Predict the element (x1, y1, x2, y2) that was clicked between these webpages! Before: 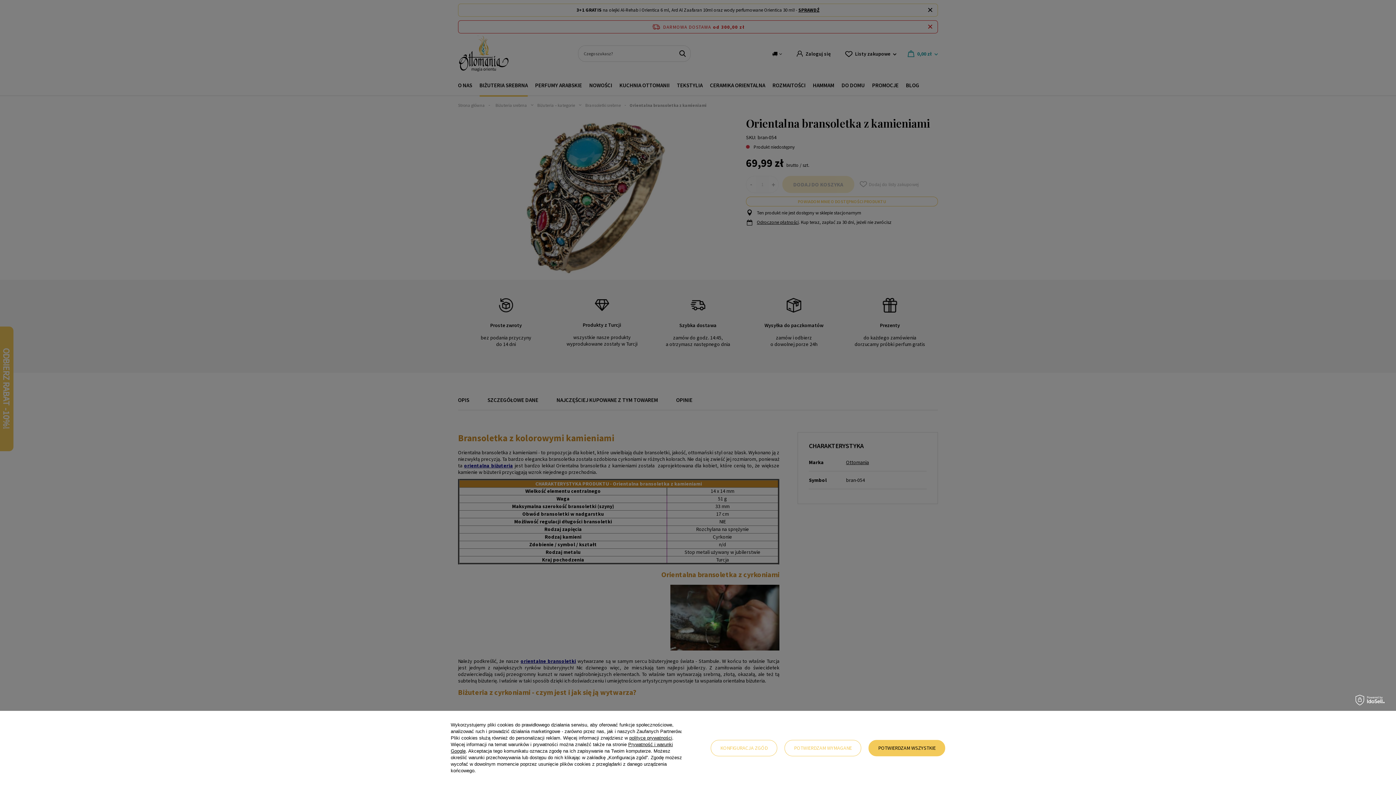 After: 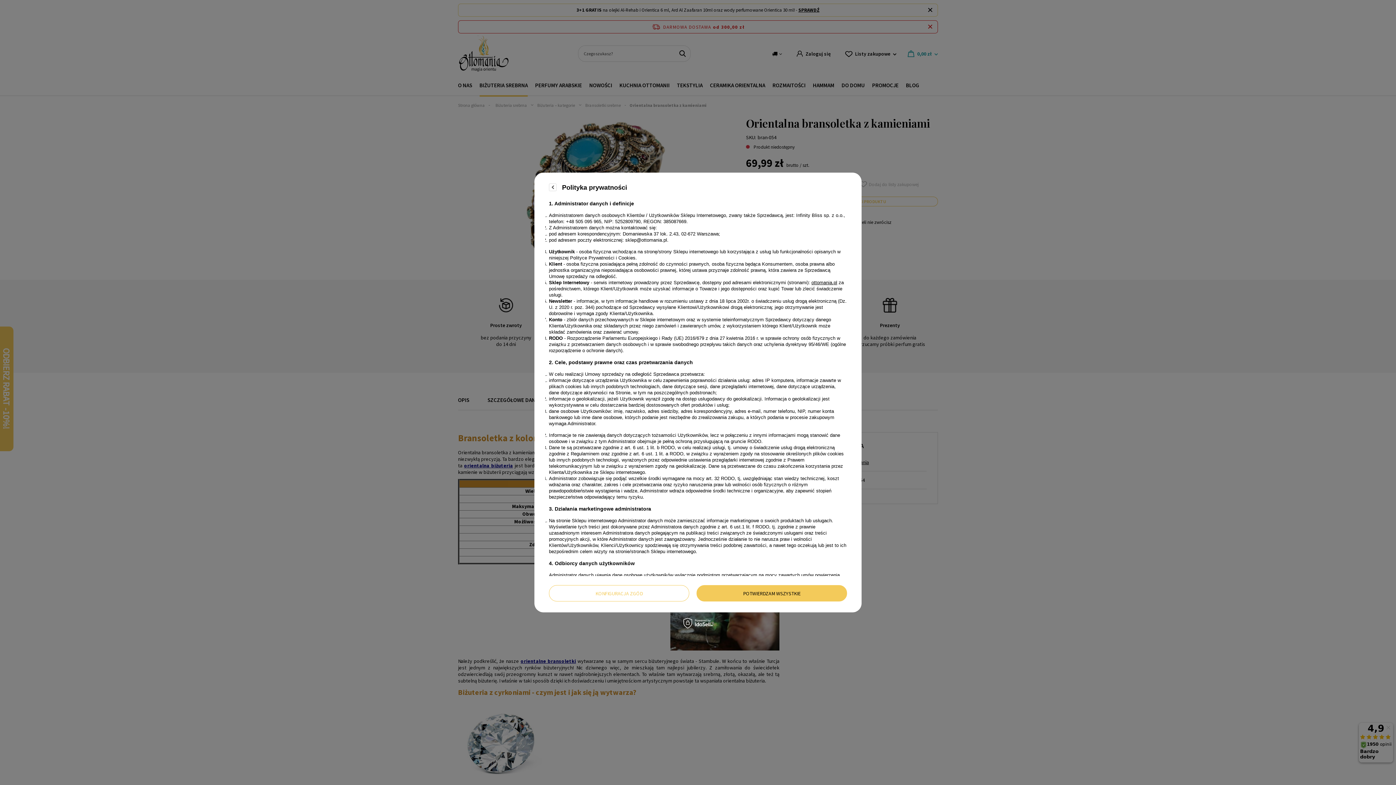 Action: label: polityce prywatności bbox: (629, 735, 672, 741)